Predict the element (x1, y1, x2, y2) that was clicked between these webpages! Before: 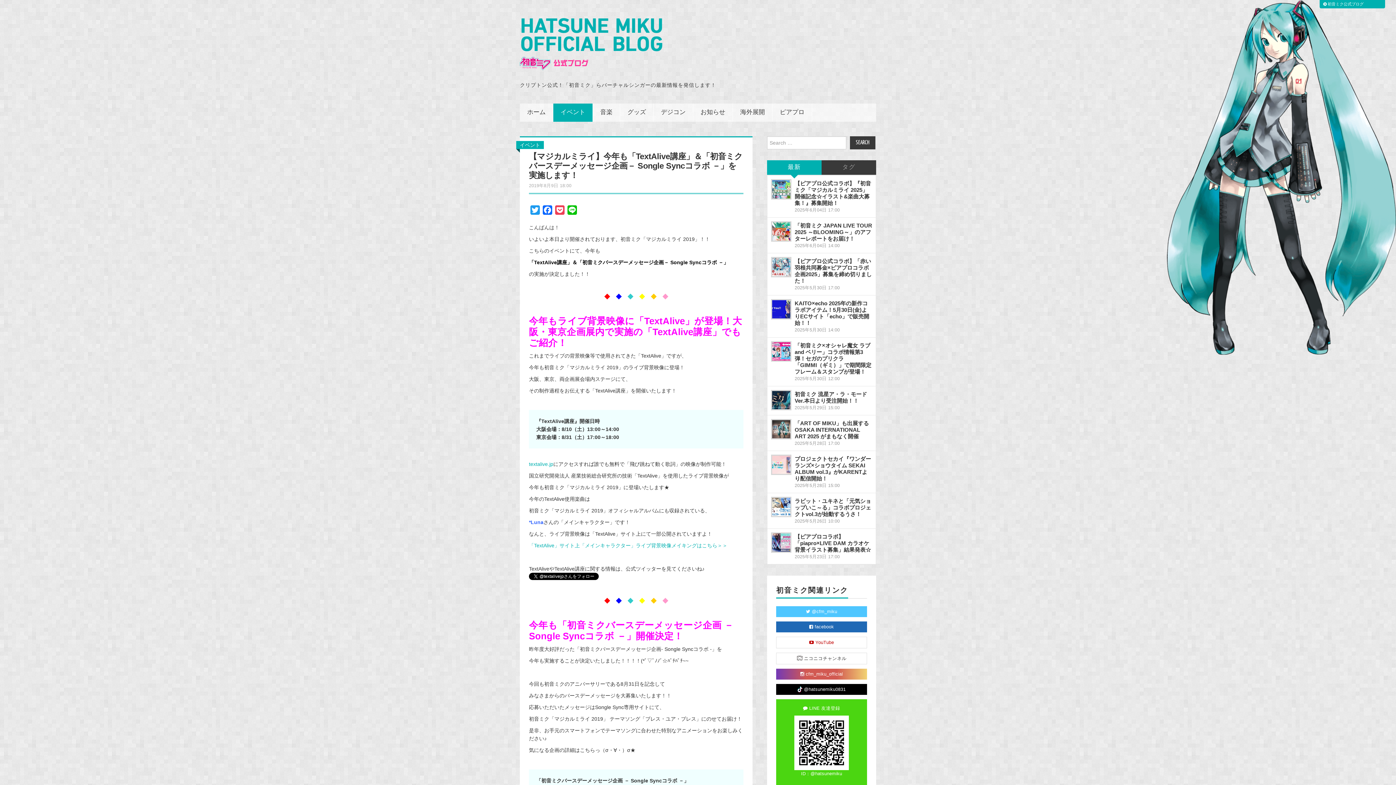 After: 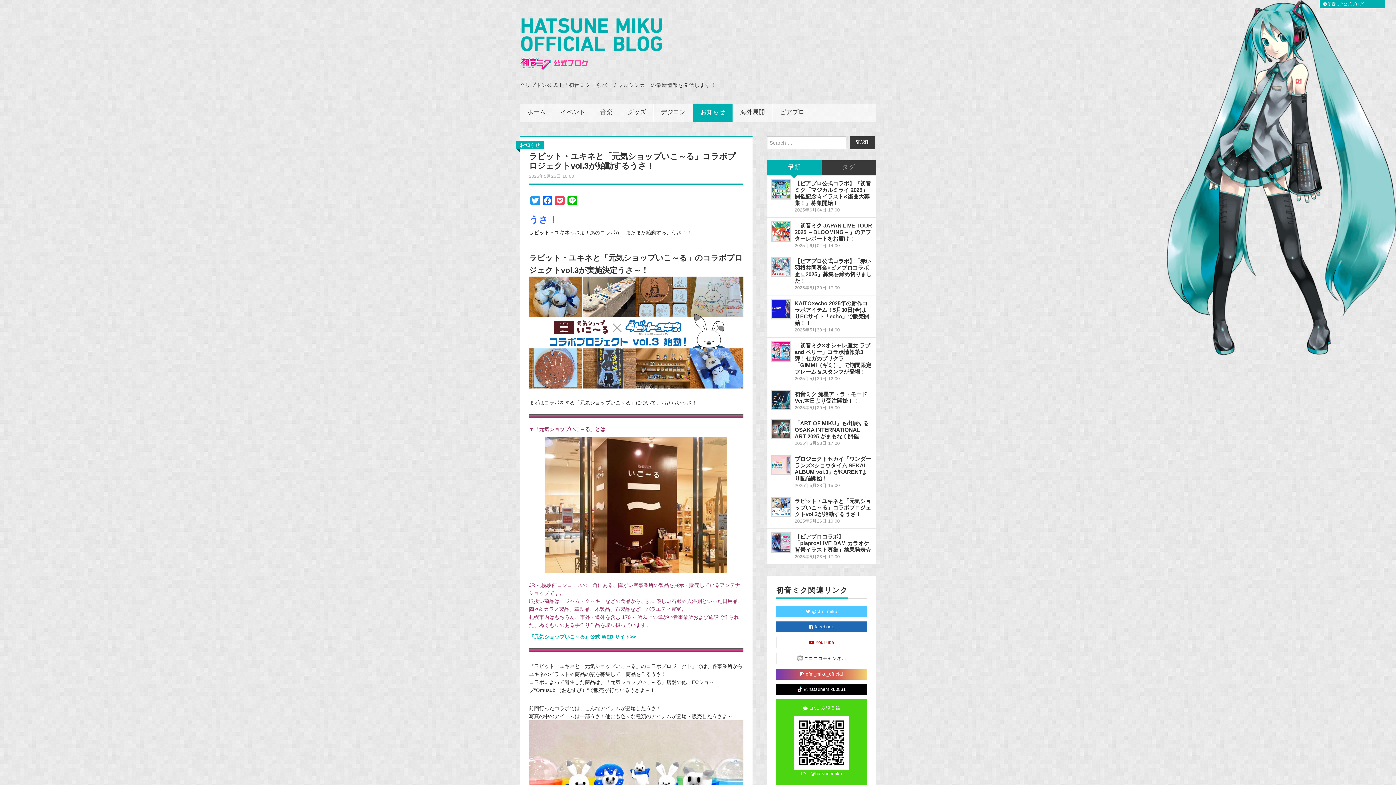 Action: bbox: (794, 498, 871, 517) label: ラビット・ユキネと「元気ショップいこ～る」コラボプロジェクトvol.3が始動するうさ！